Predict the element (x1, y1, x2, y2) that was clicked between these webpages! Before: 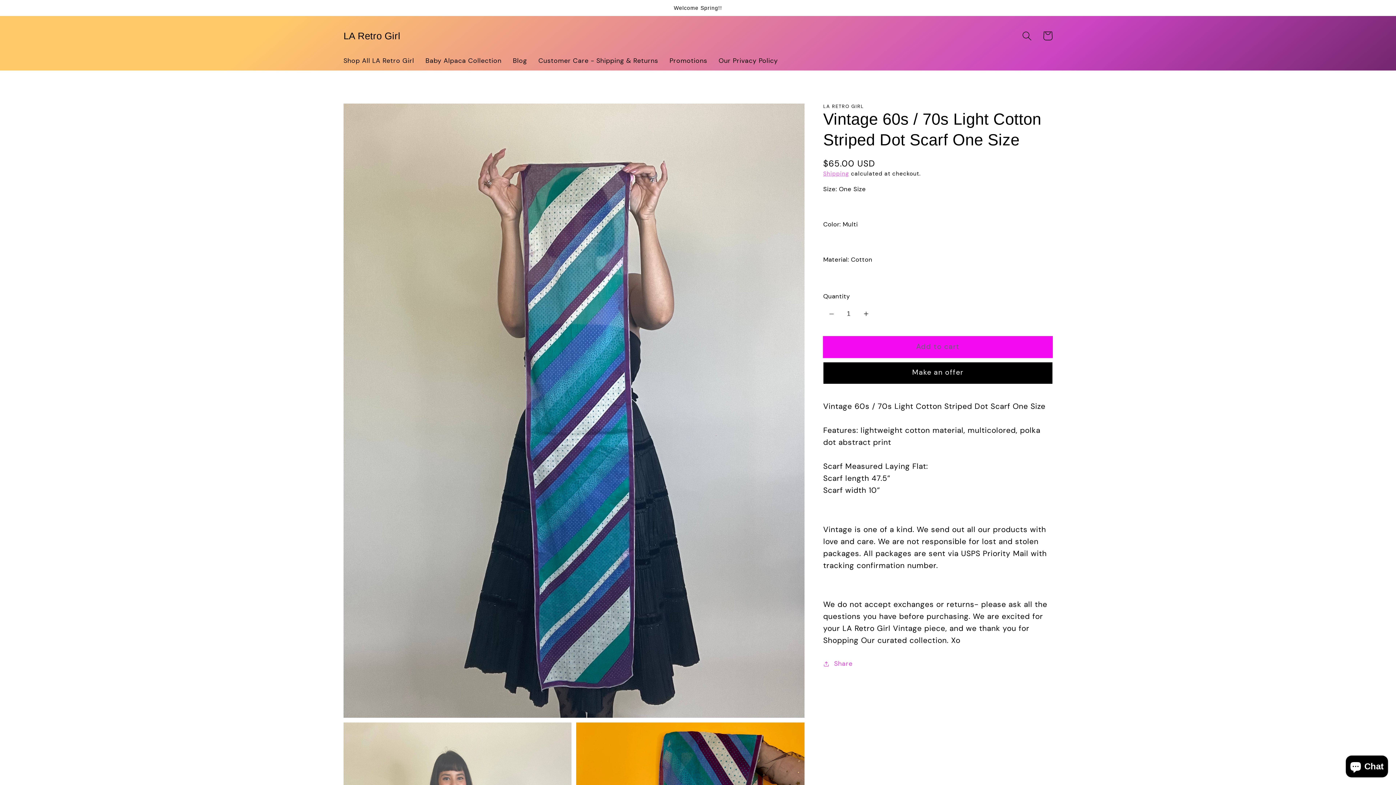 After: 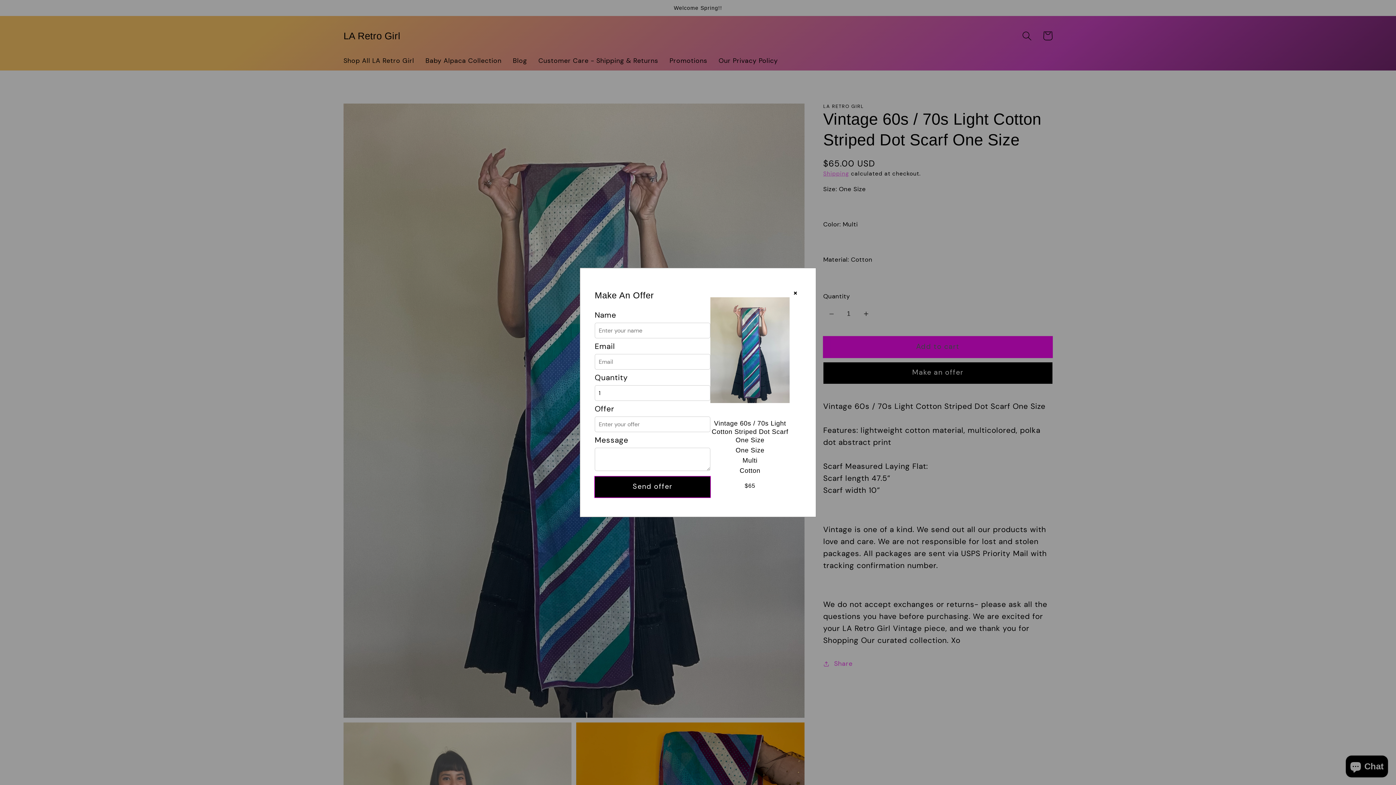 Action: label: Make an offer bbox: (823, 362, 1052, 383)